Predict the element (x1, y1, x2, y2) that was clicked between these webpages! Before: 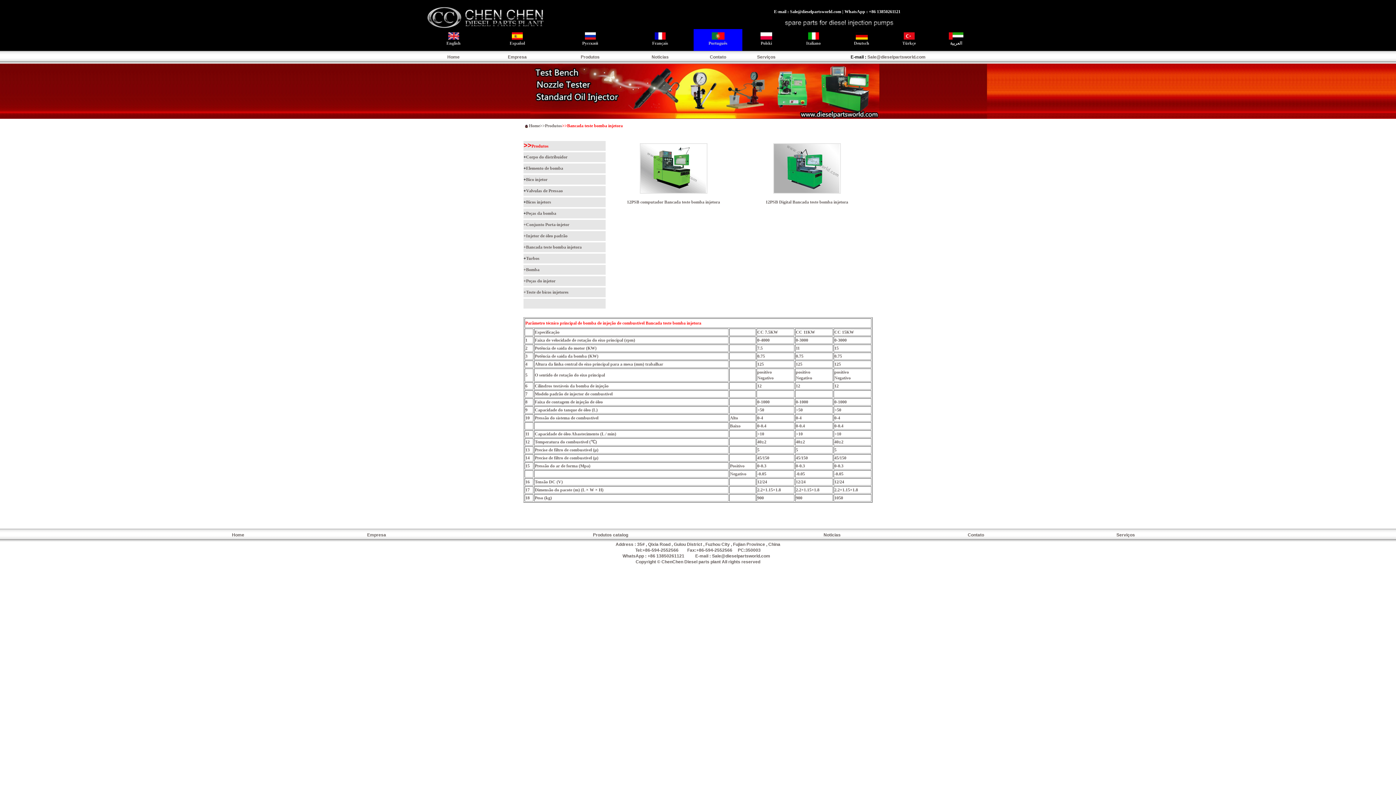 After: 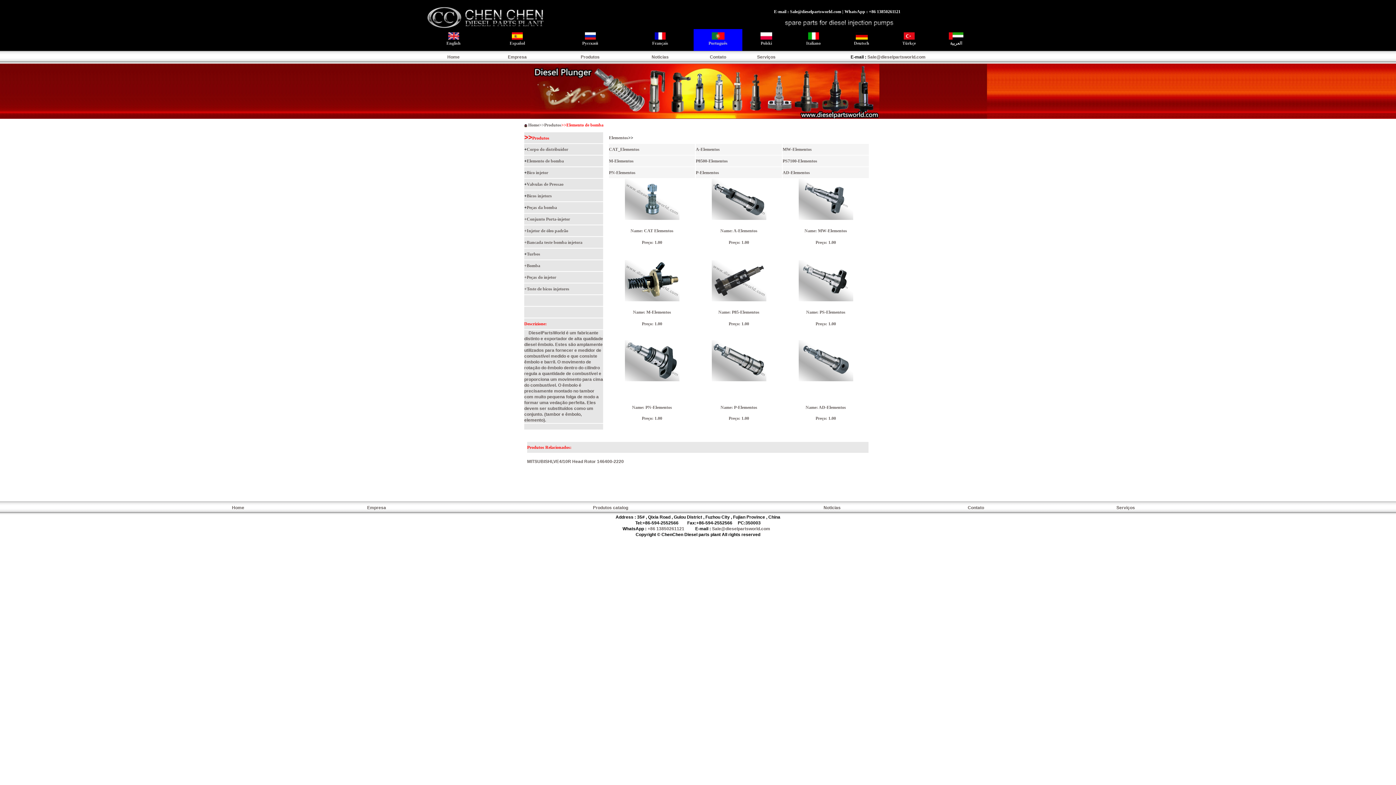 Action: label: Elemento de bomba bbox: (526, 165, 563, 170)